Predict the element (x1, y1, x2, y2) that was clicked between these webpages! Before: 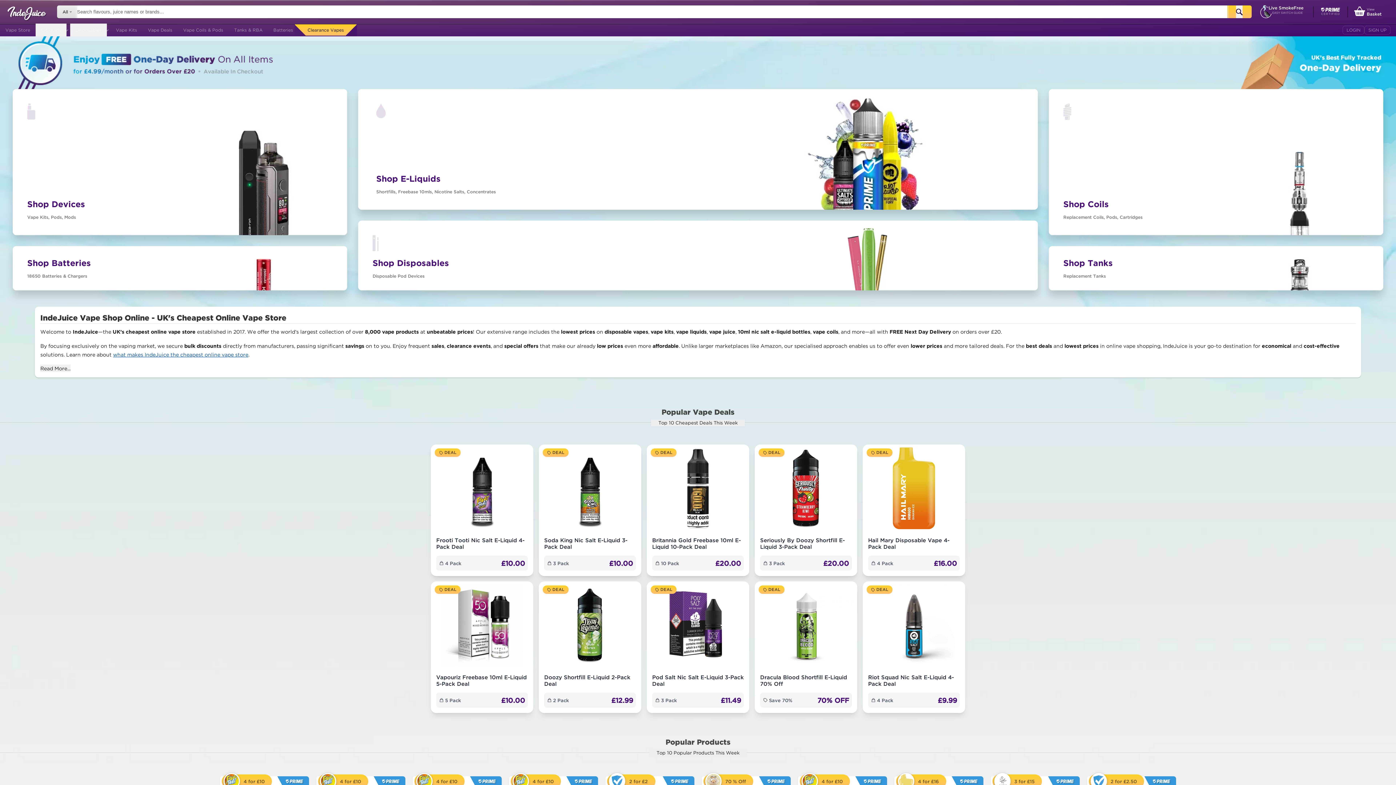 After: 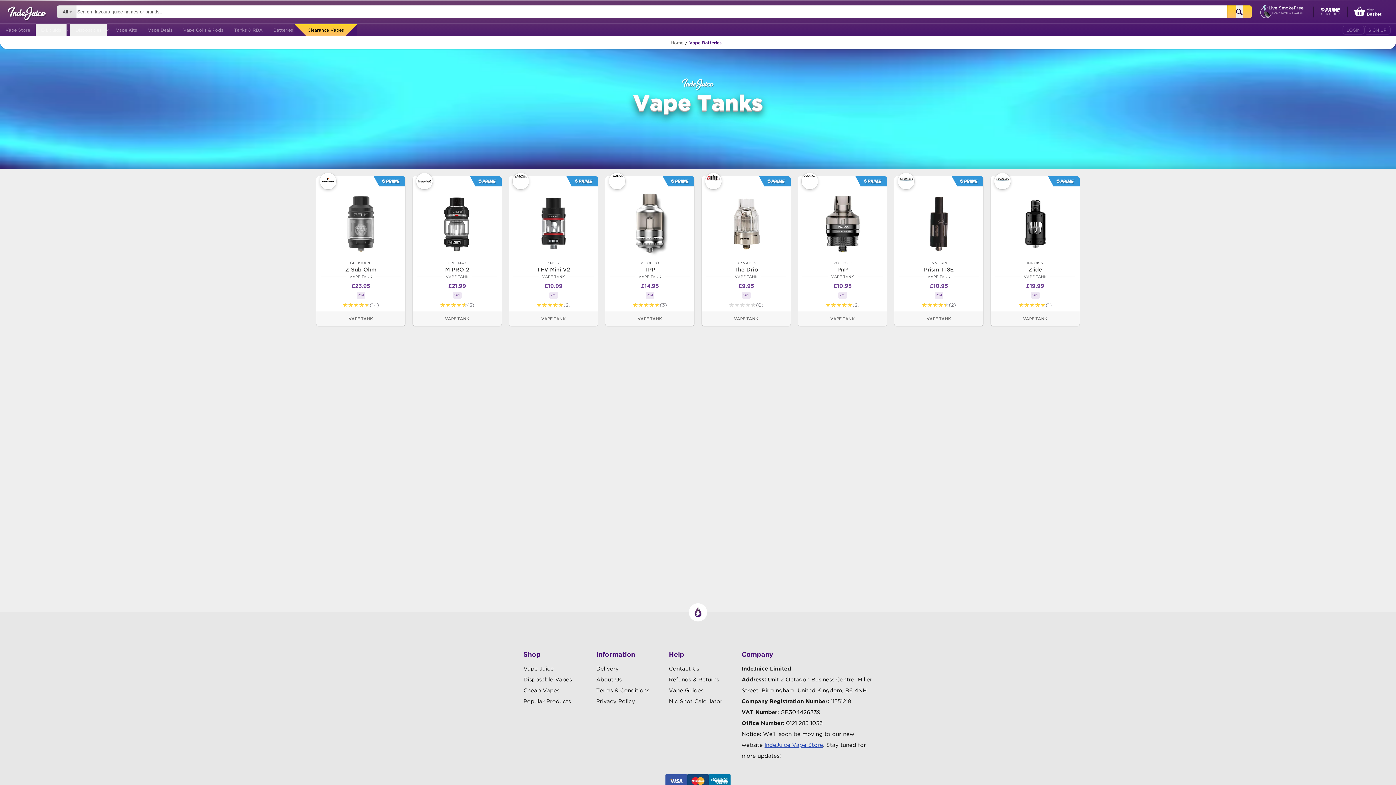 Action: bbox: (1049, 246, 1383, 290) label: Shop Vape Tanks